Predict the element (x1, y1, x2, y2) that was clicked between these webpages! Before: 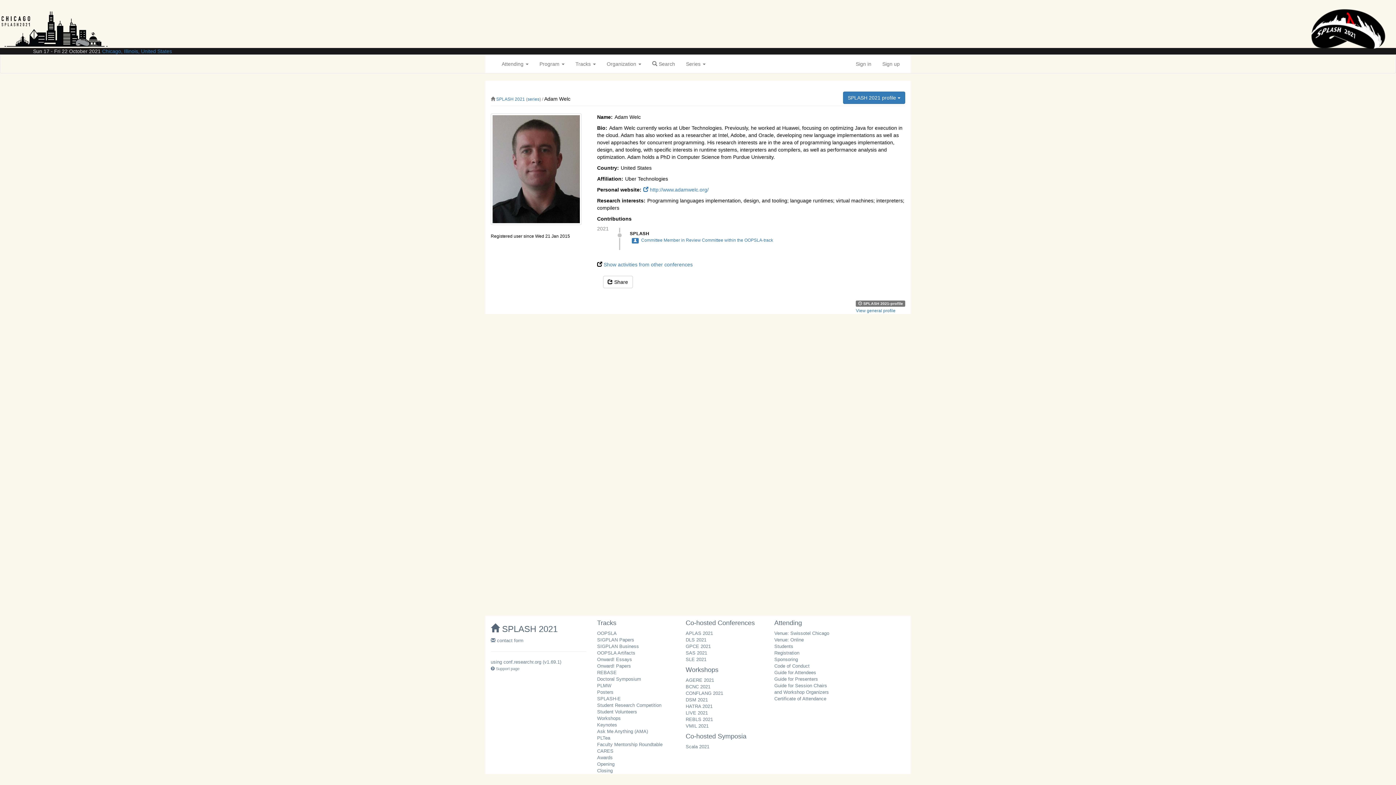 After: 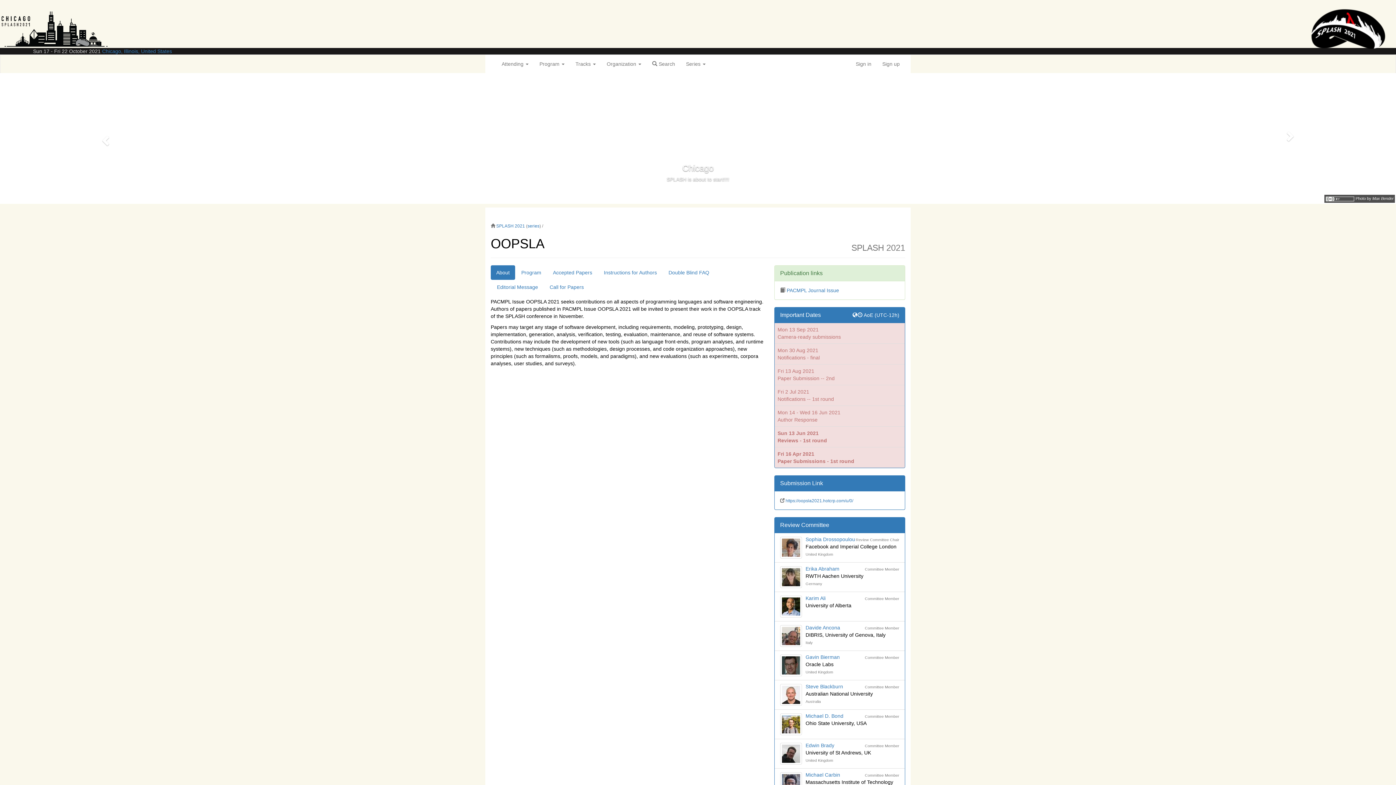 Action: bbox: (597, 630, 616, 636) label: OOPSLA